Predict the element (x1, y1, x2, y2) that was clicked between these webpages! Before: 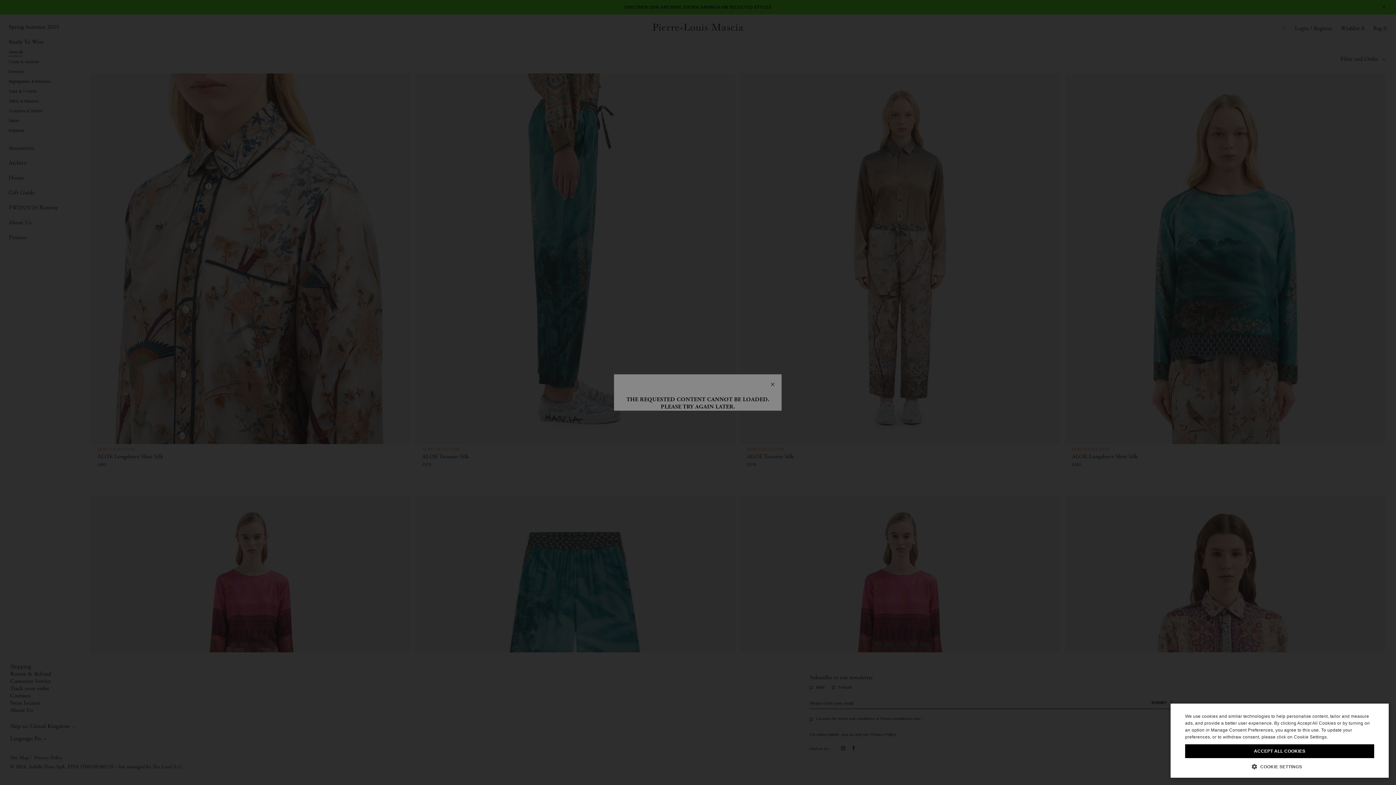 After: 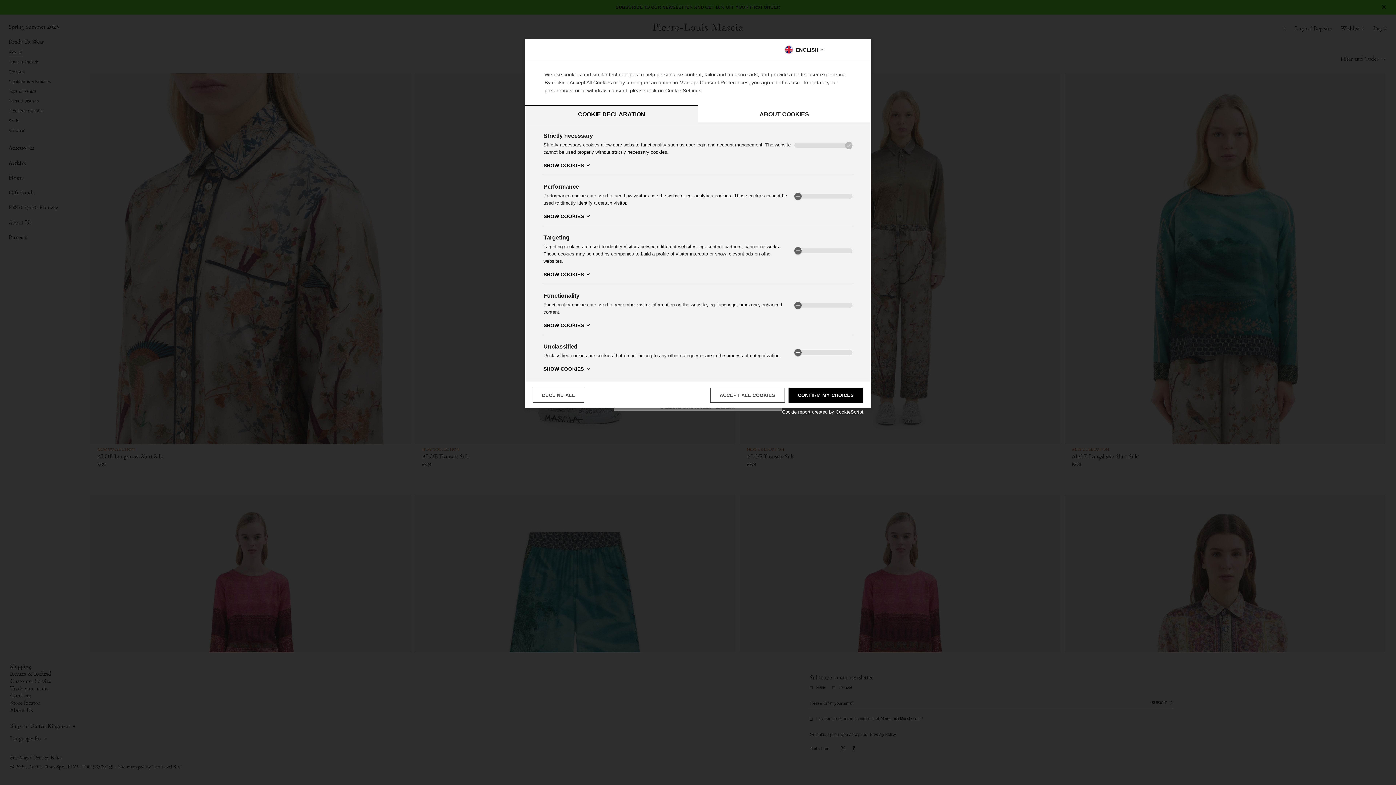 Action: bbox: (1185, 763, 1374, 770) label:  COOKIE SETTINGS